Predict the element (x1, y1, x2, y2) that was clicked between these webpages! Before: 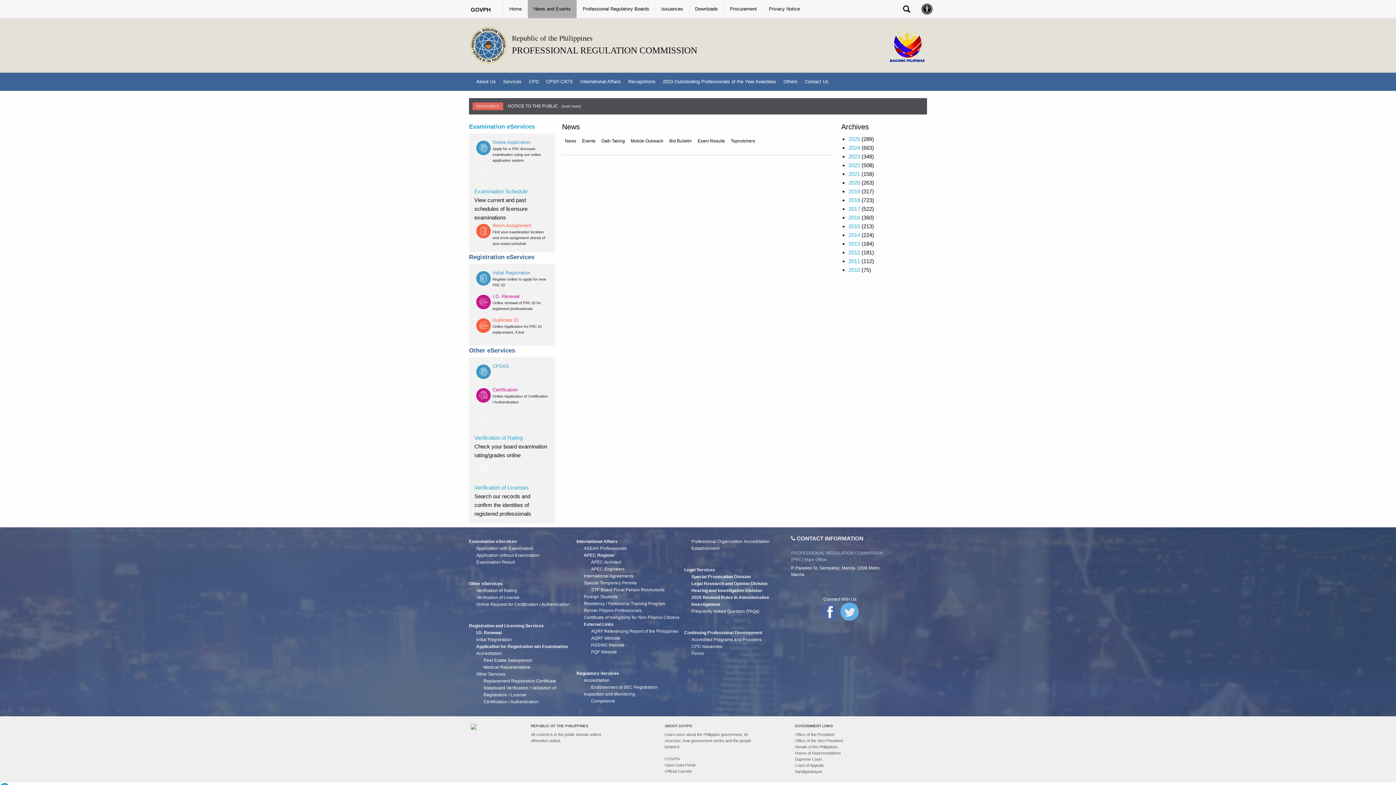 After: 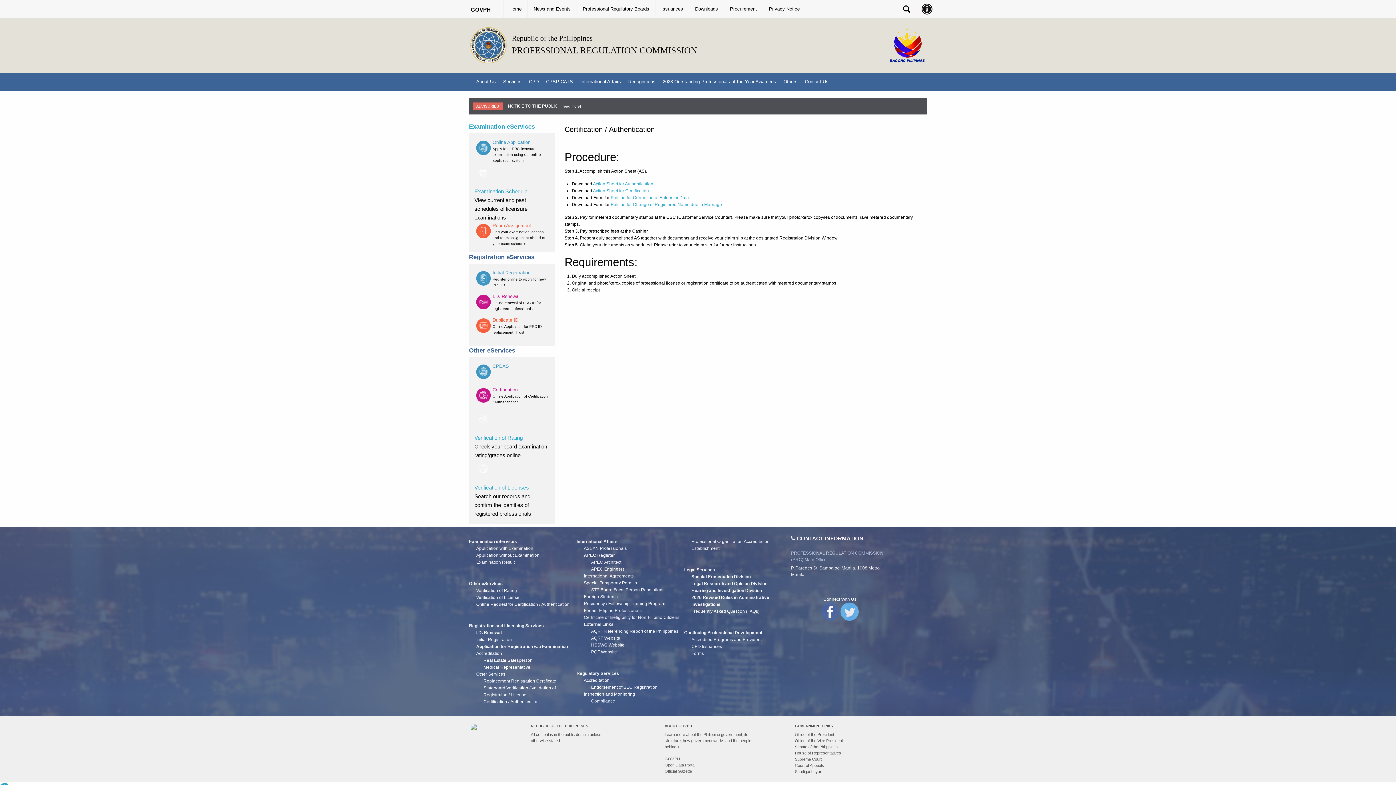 Action: label: Certification / Authentication bbox: (483, 699, 538, 704)